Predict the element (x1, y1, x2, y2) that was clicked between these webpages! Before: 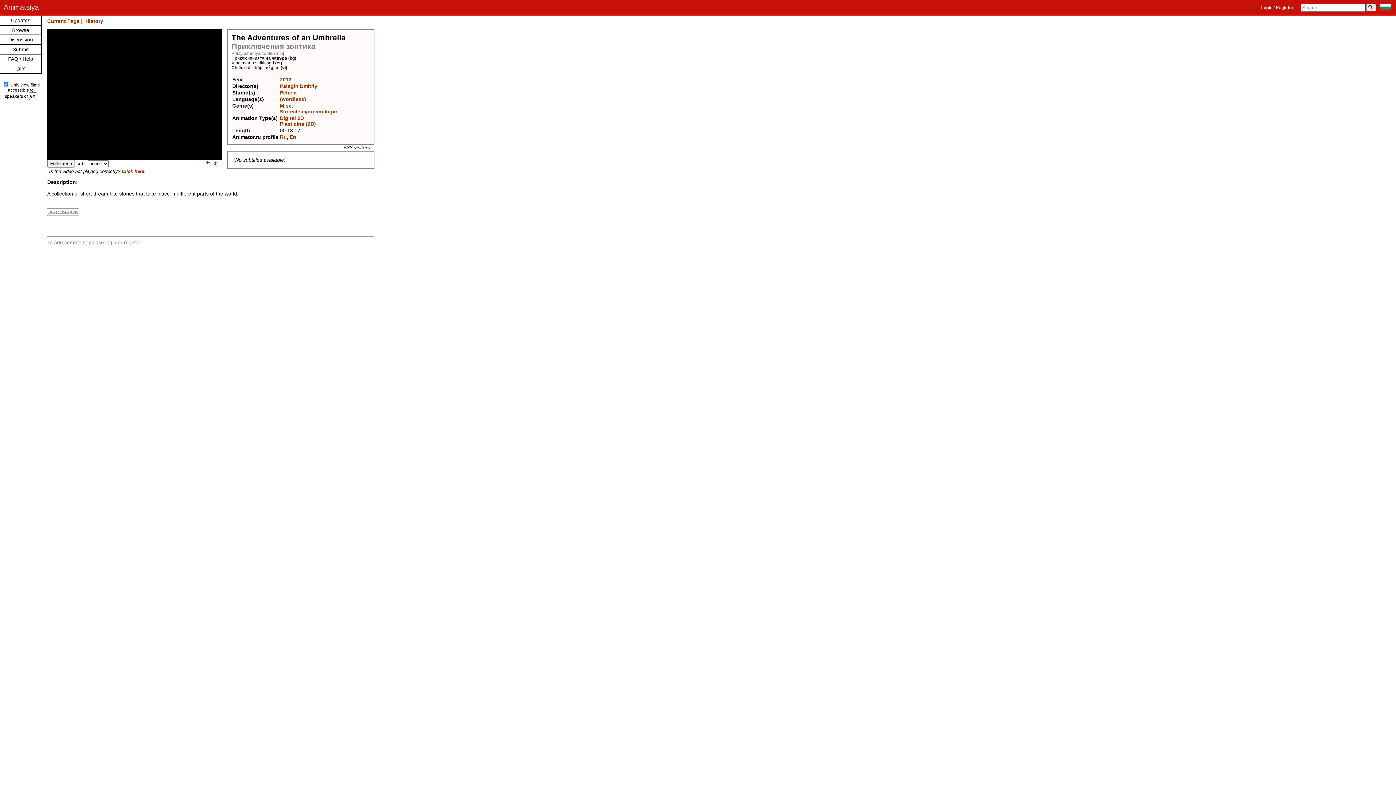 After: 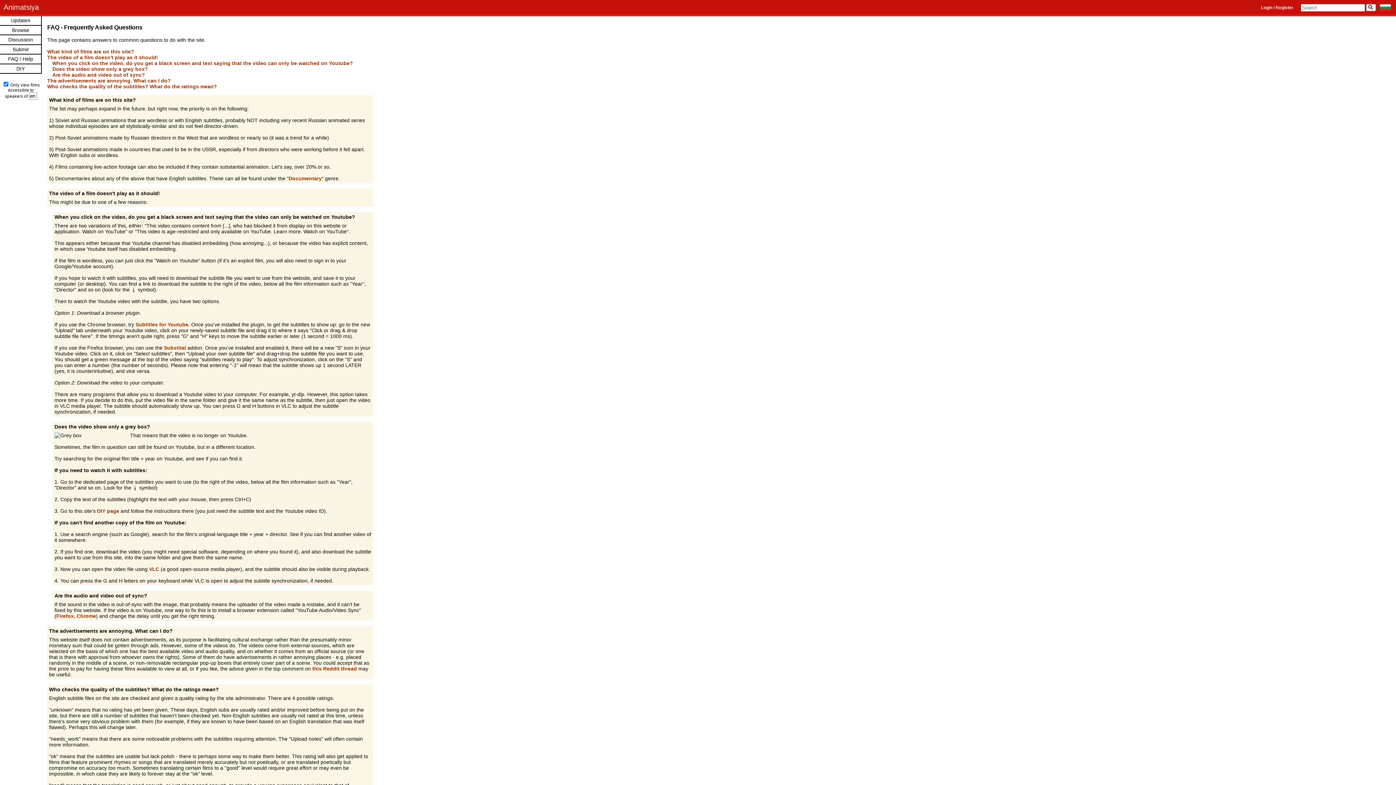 Action: label: FAQ / Help bbox: (0, 54, 41, 63)